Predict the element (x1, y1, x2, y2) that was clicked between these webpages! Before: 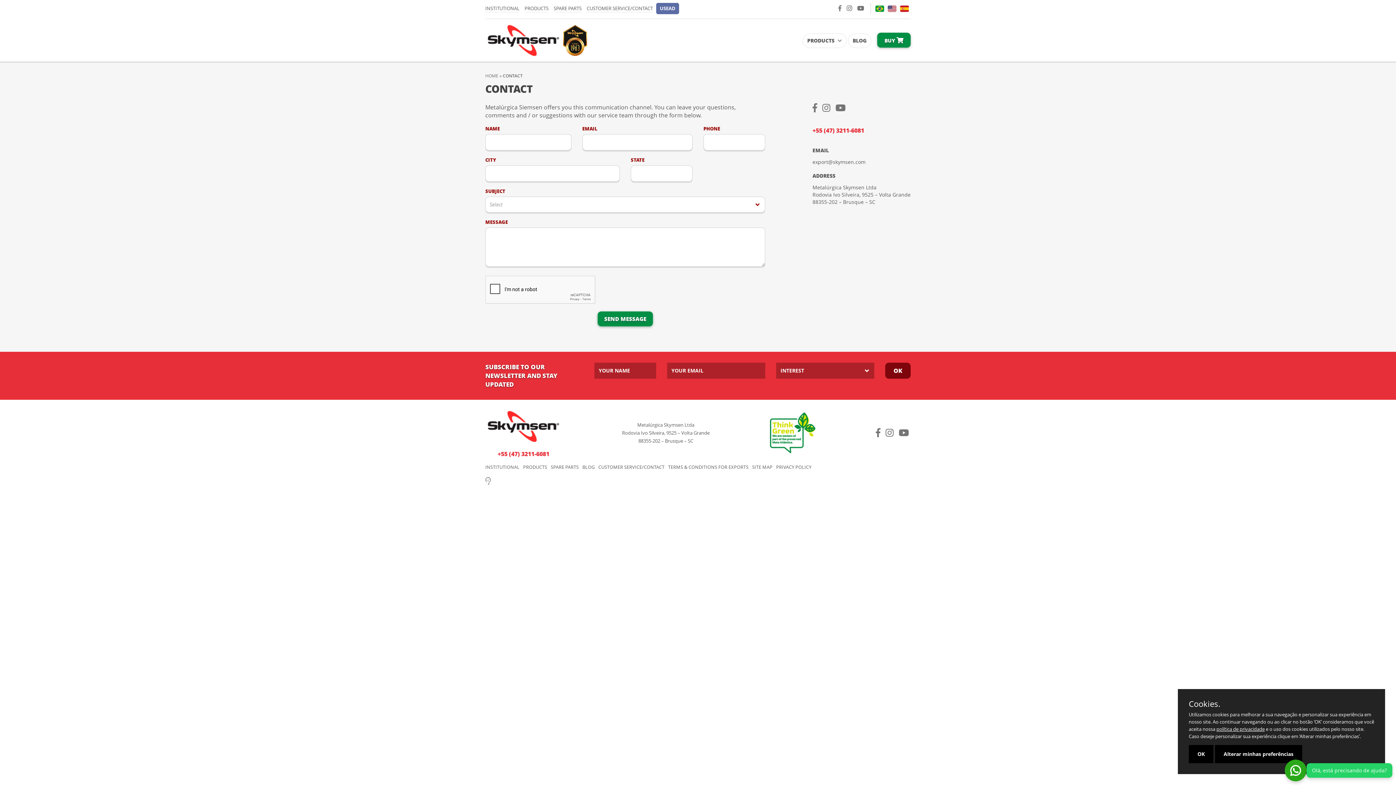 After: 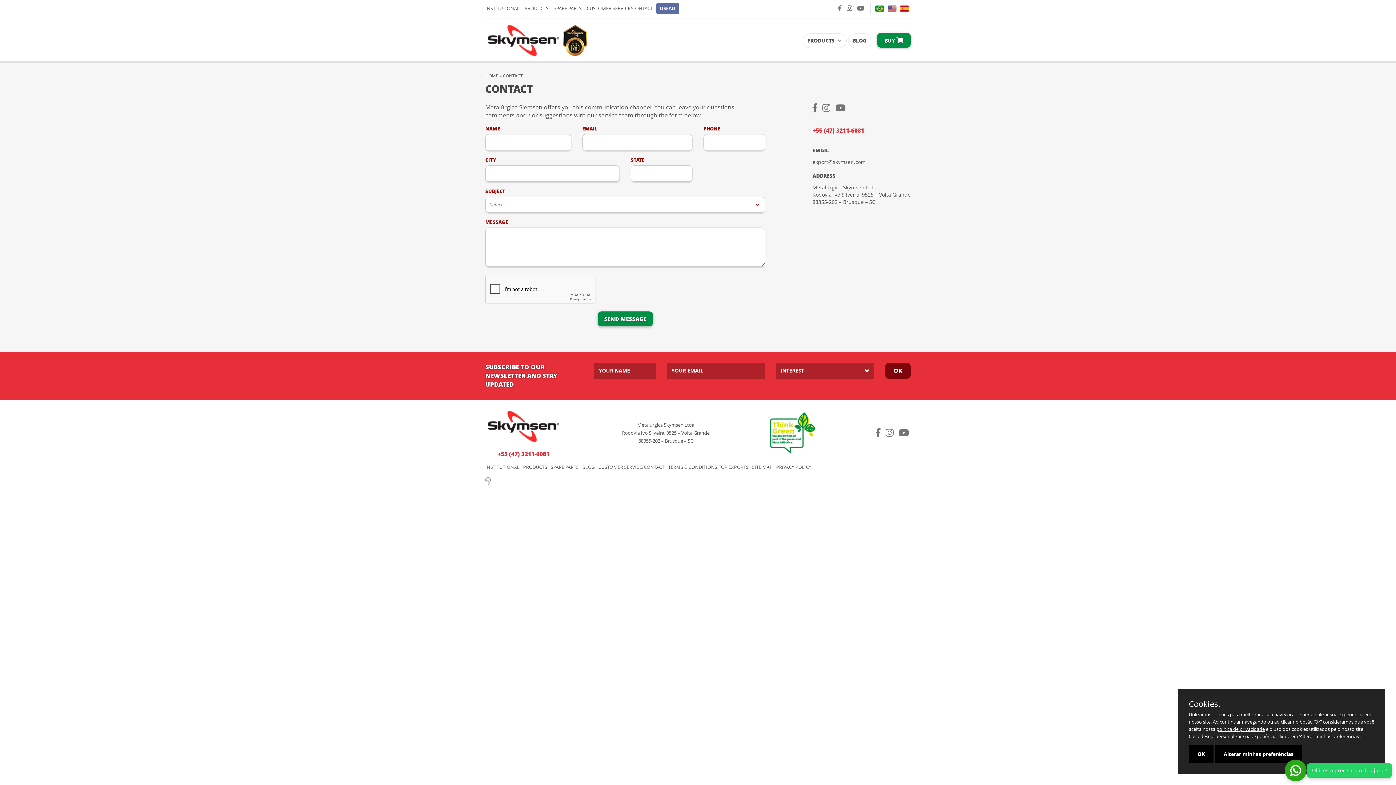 Action: label: Select bbox: (485, 196, 765, 212)